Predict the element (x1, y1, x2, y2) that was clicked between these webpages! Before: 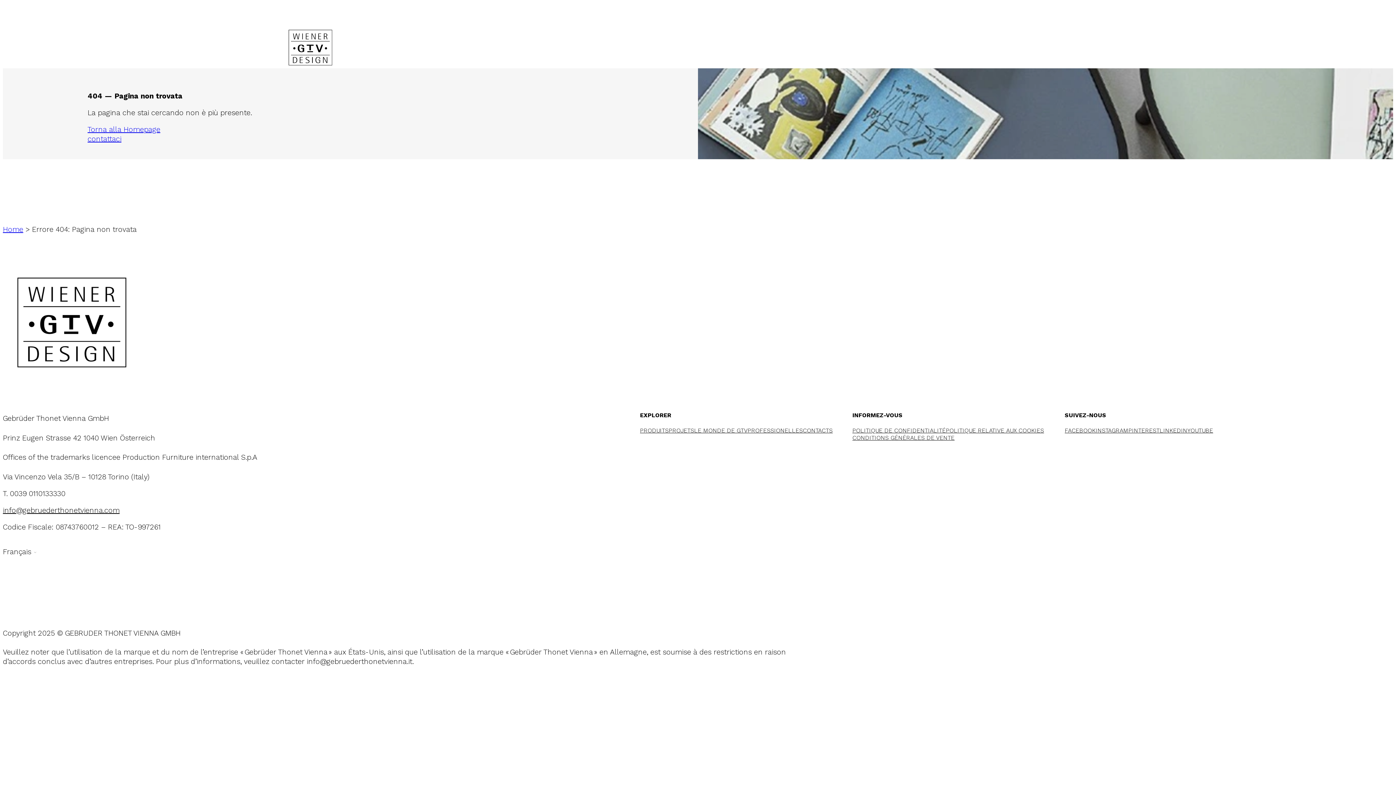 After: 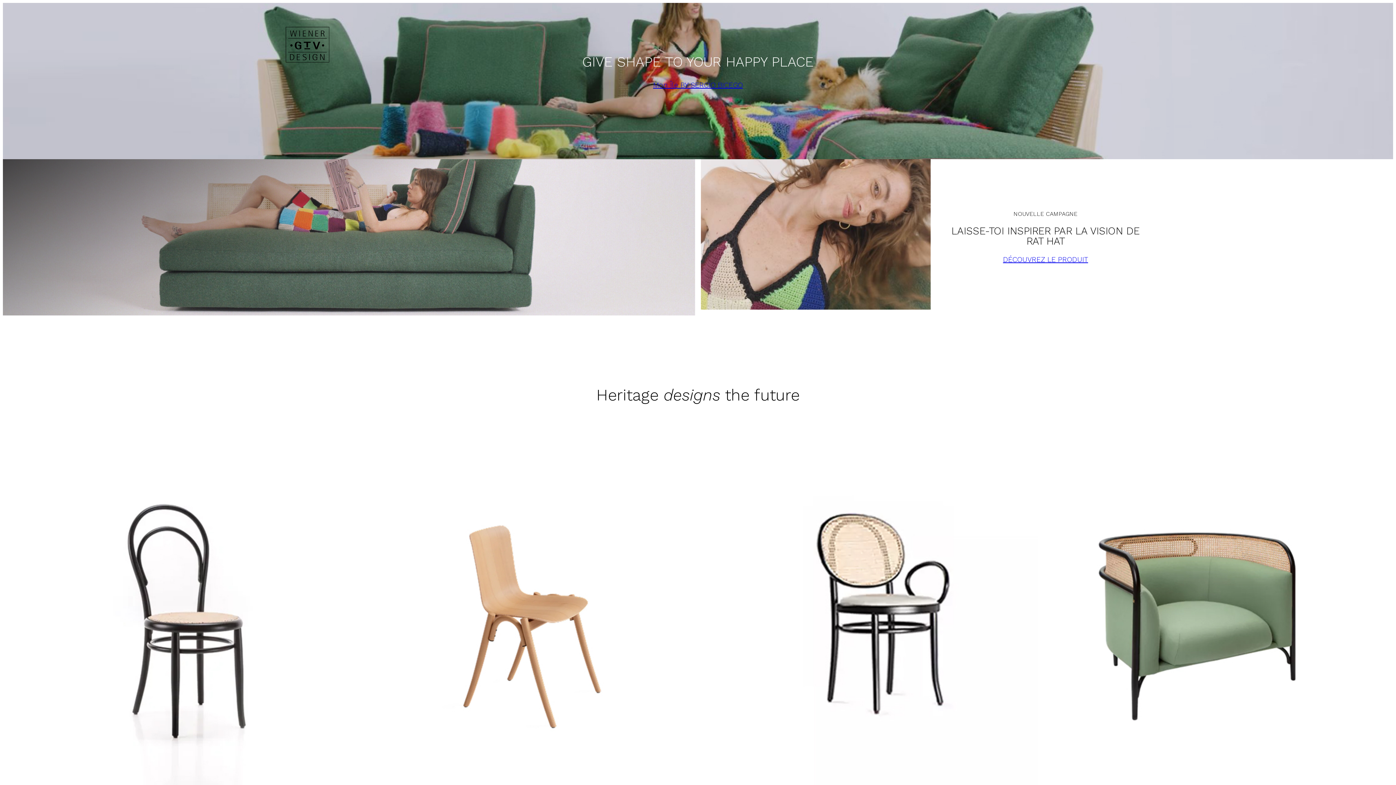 Action: bbox: (288, 29, 332, 65)